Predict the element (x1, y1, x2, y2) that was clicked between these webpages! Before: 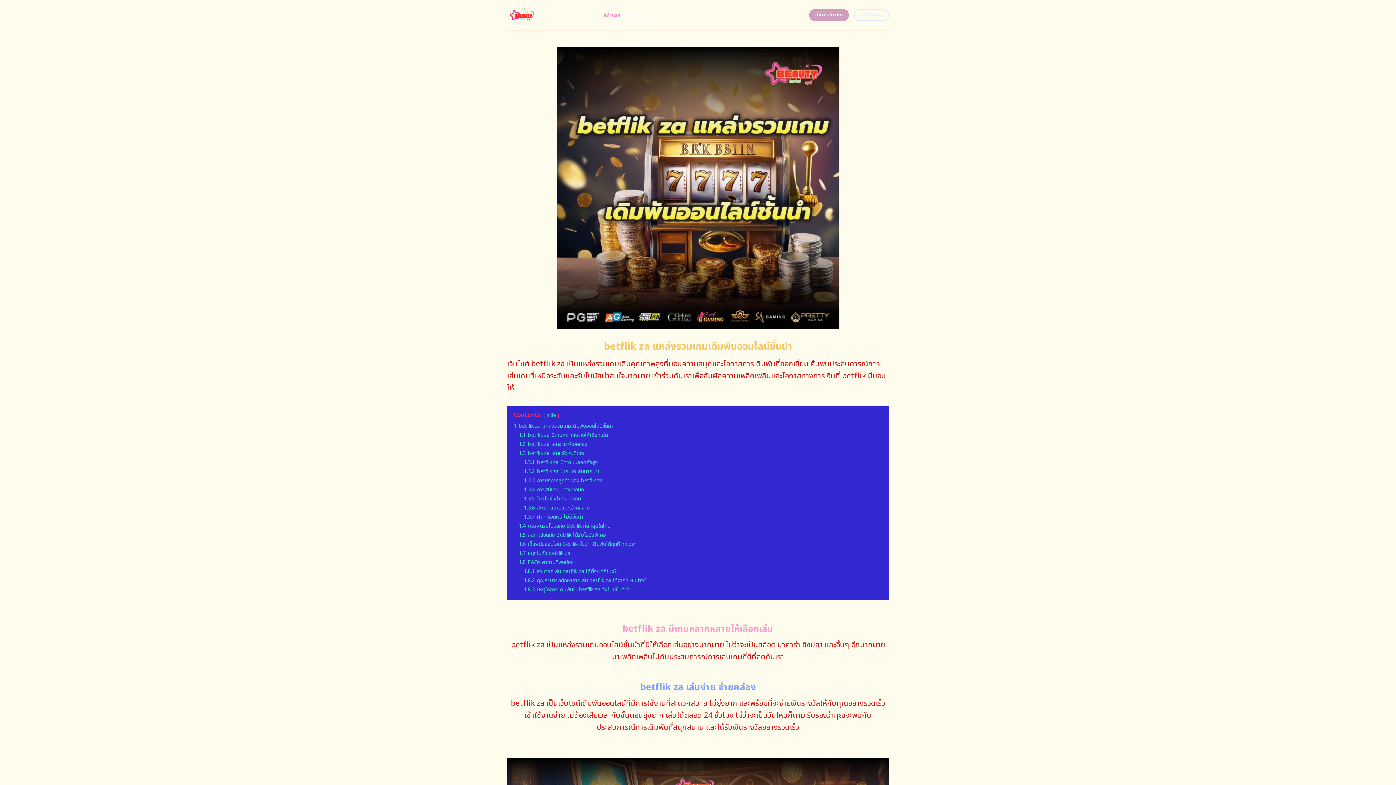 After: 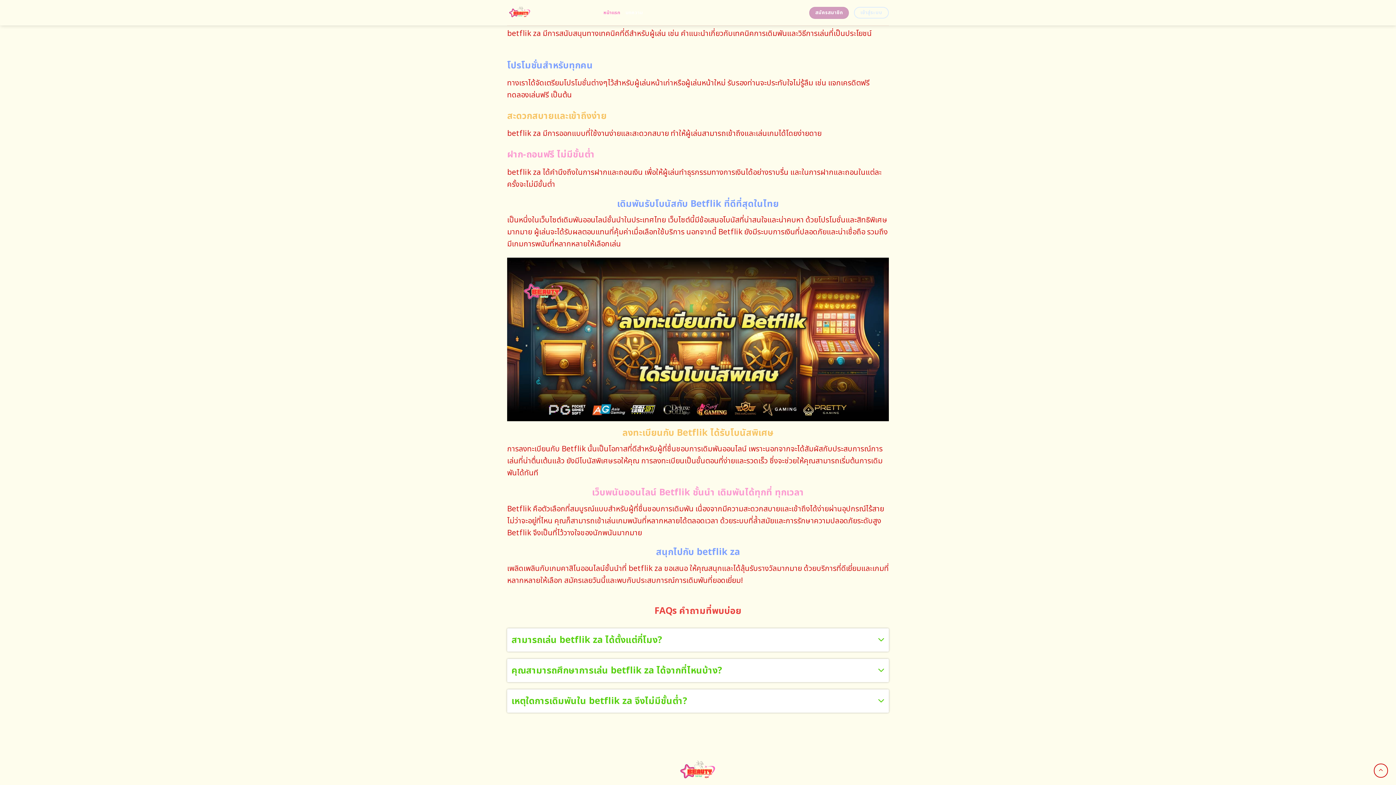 Action: bbox: (524, 486, 584, 493) label: 1.3.4 การสนับสนุนทางเทคนิค